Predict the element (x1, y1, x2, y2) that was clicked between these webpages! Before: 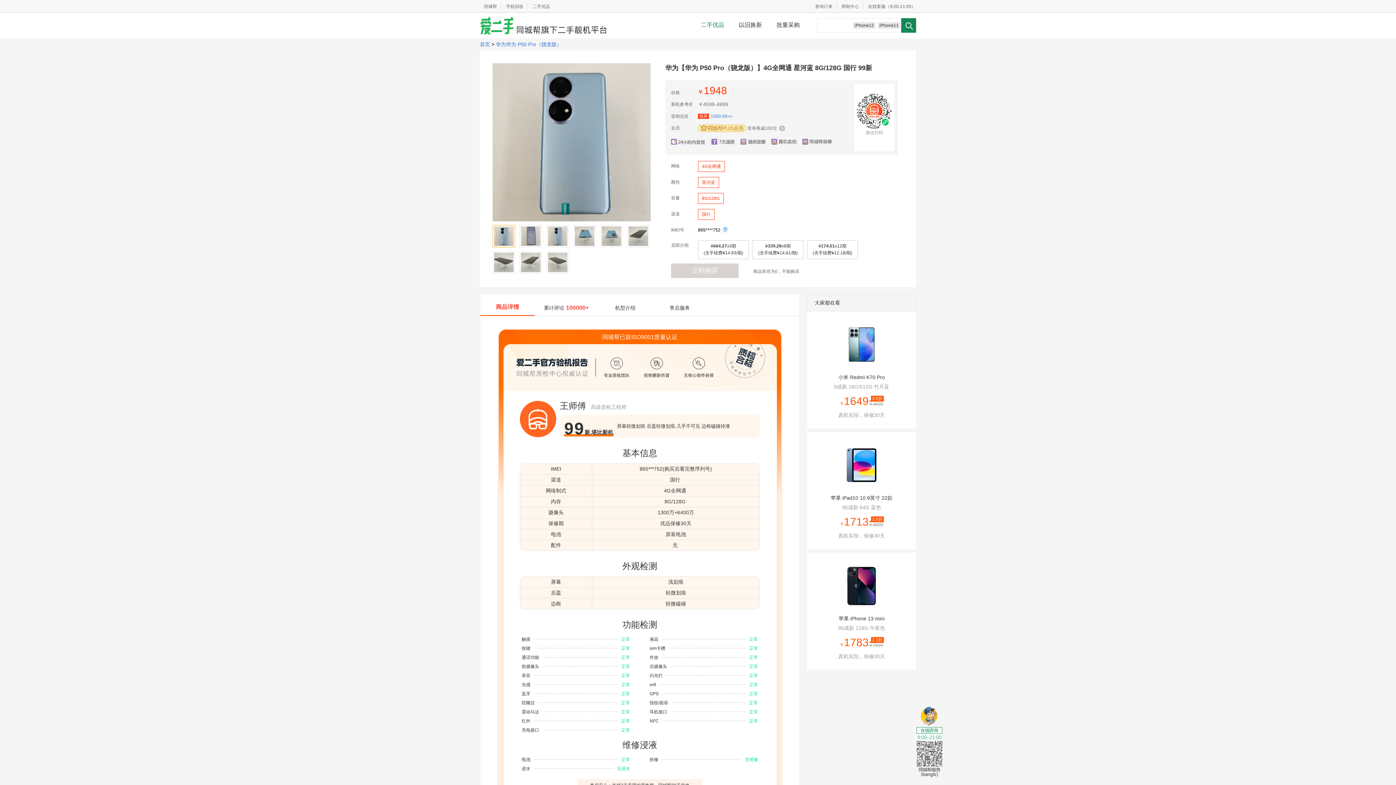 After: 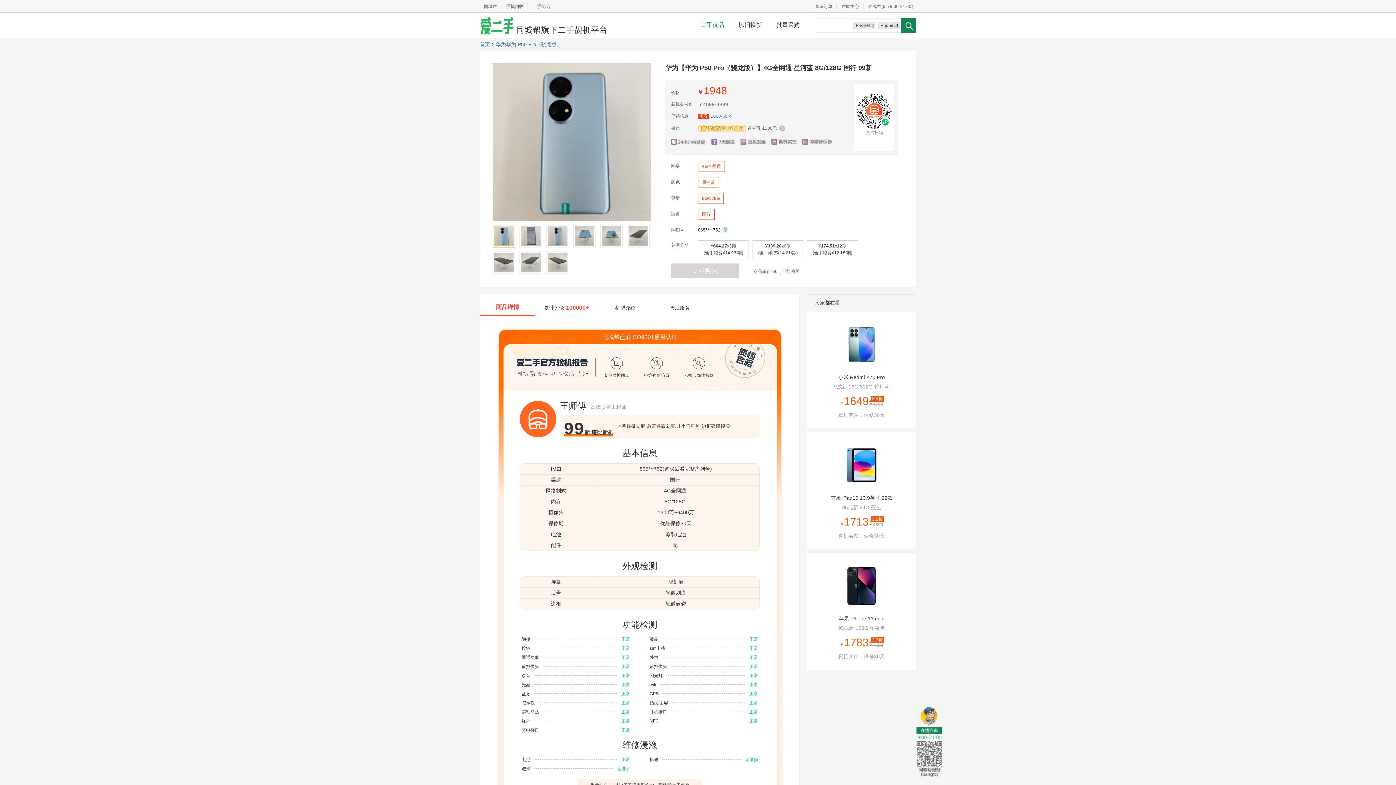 Action: bbox: (916, 727, 942, 734) label:  